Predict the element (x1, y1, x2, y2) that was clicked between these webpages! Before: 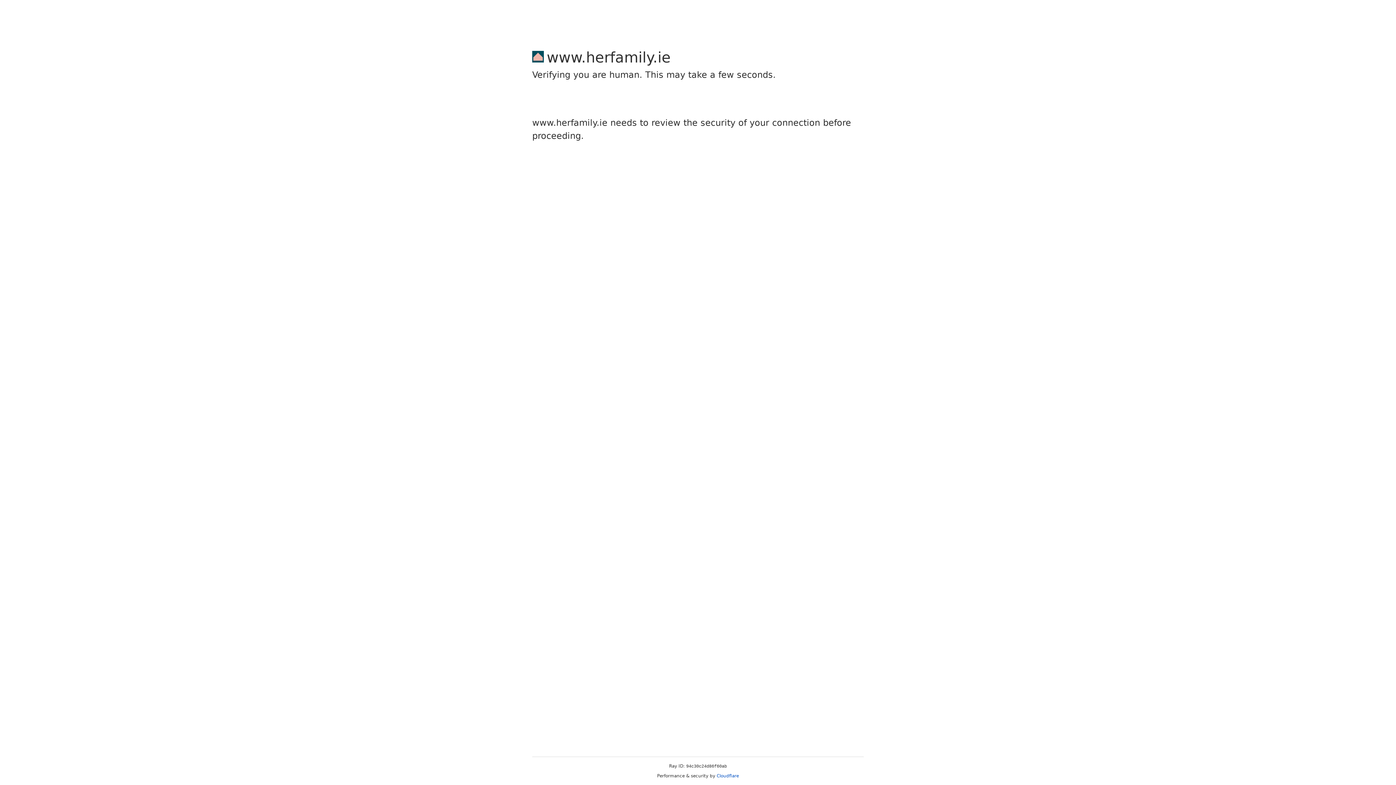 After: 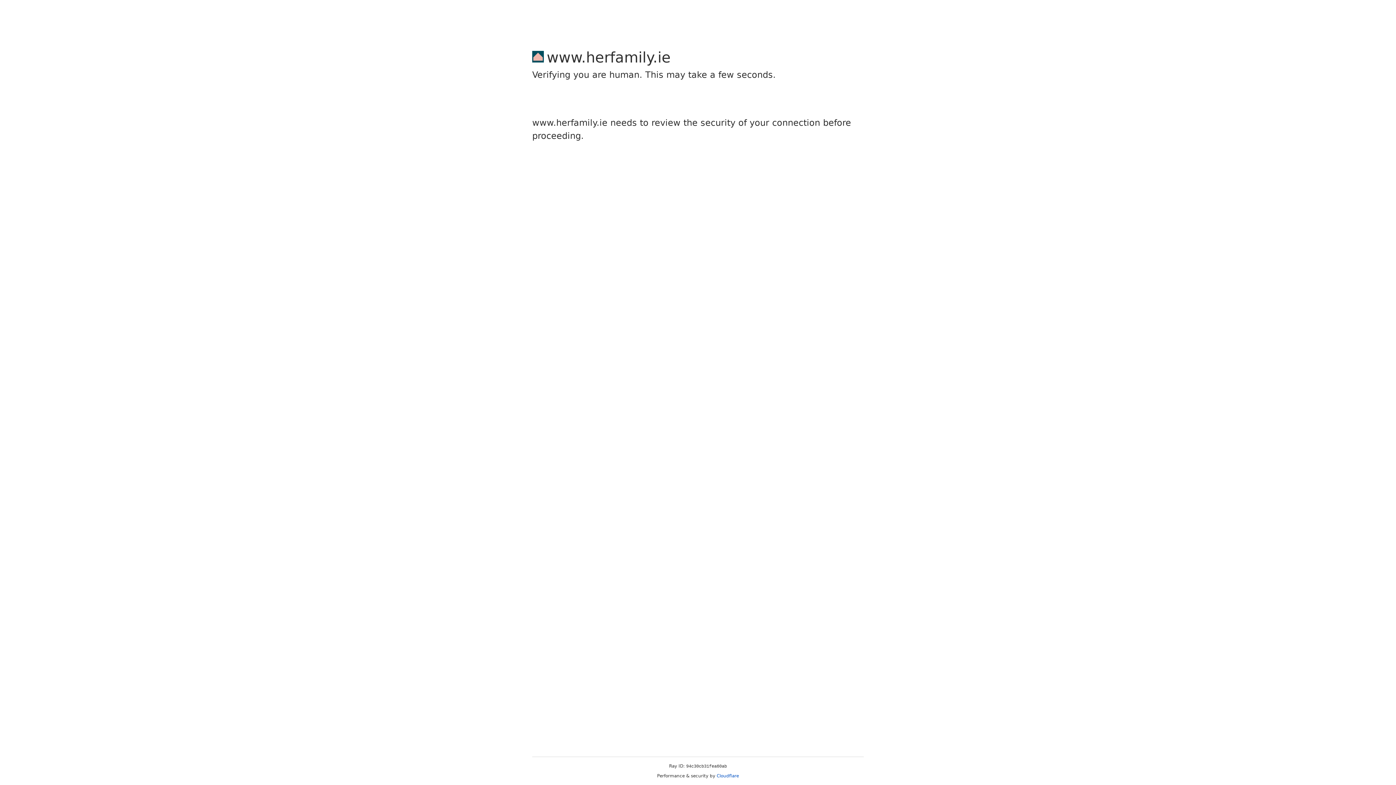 Action: label: Cloudflare bbox: (716, 773, 739, 778)